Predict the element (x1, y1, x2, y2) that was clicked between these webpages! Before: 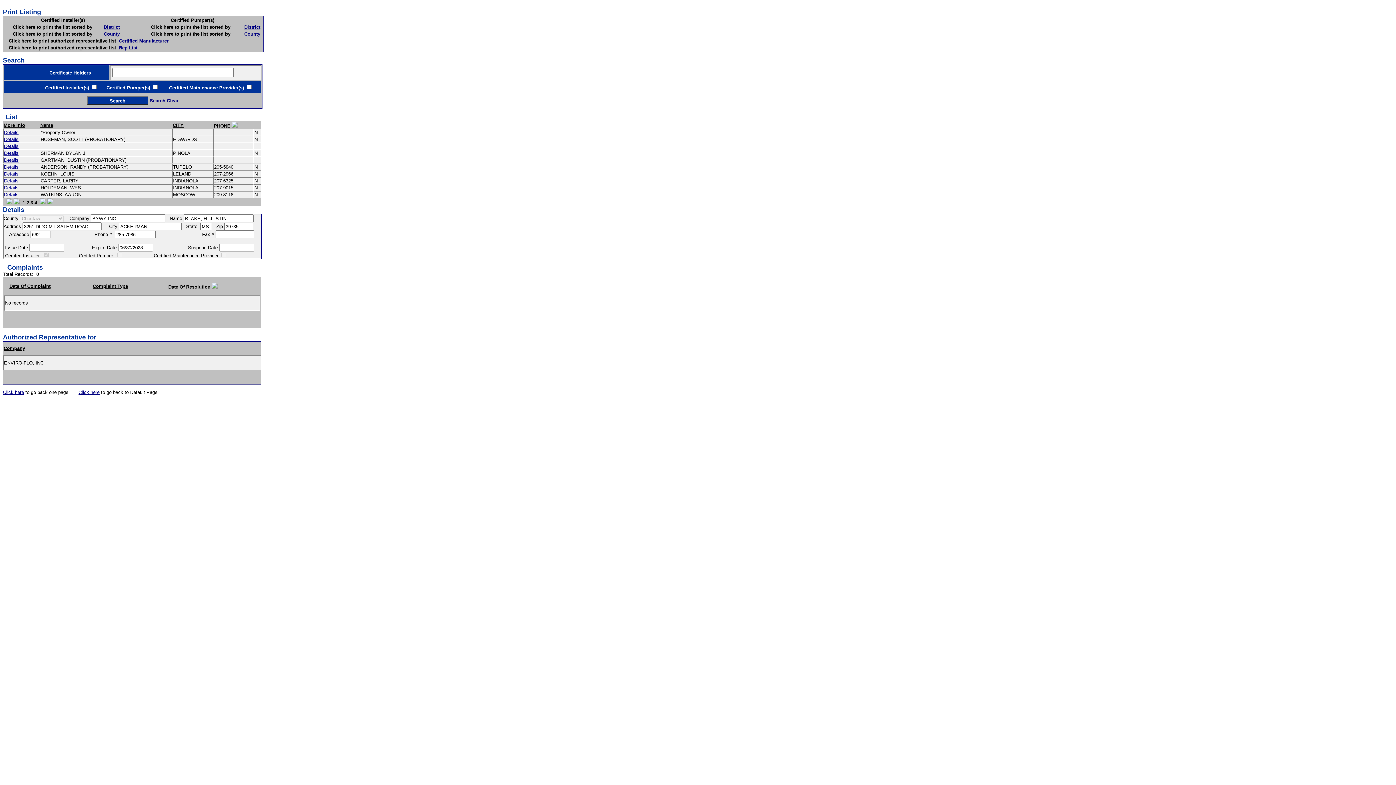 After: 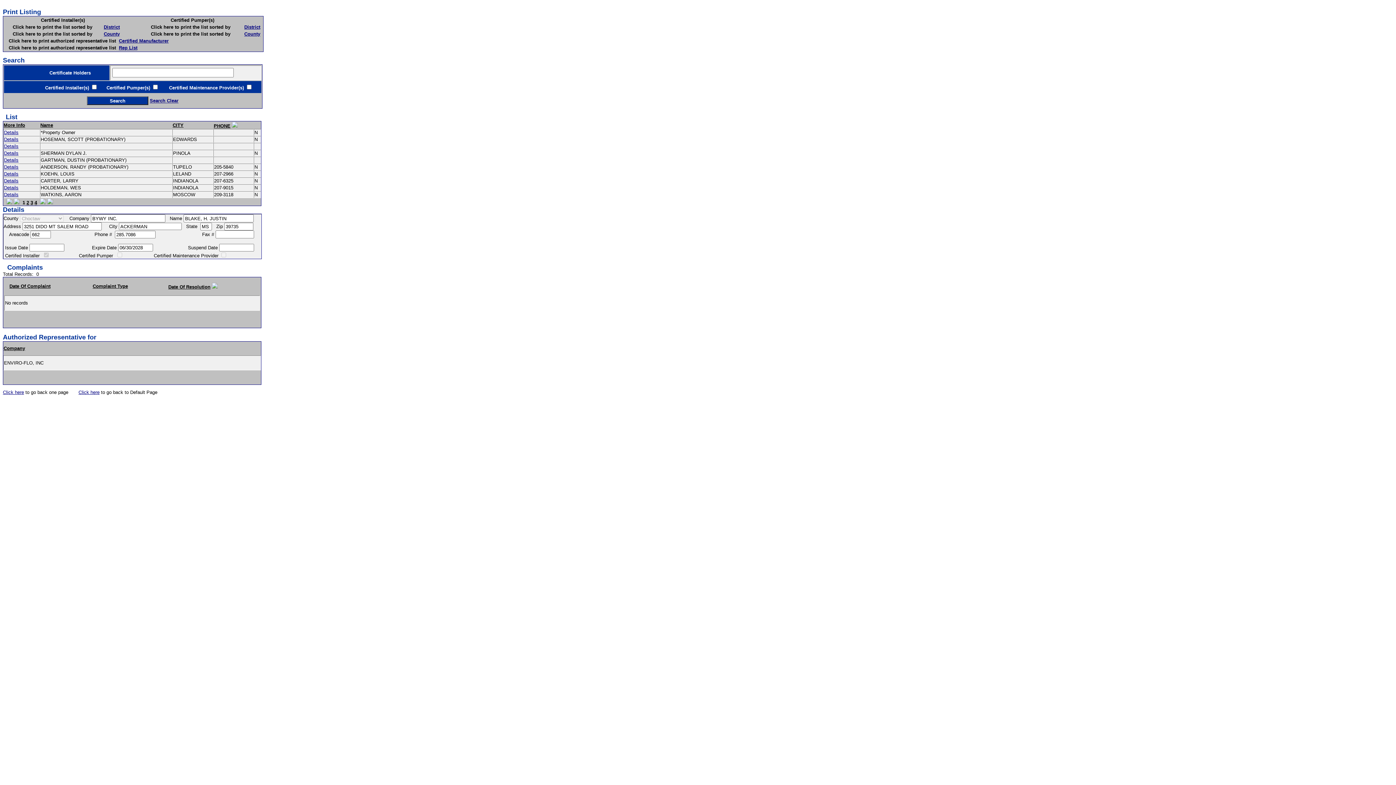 Action: bbox: (118, 38, 168, 43) label: Certified Manufacturer